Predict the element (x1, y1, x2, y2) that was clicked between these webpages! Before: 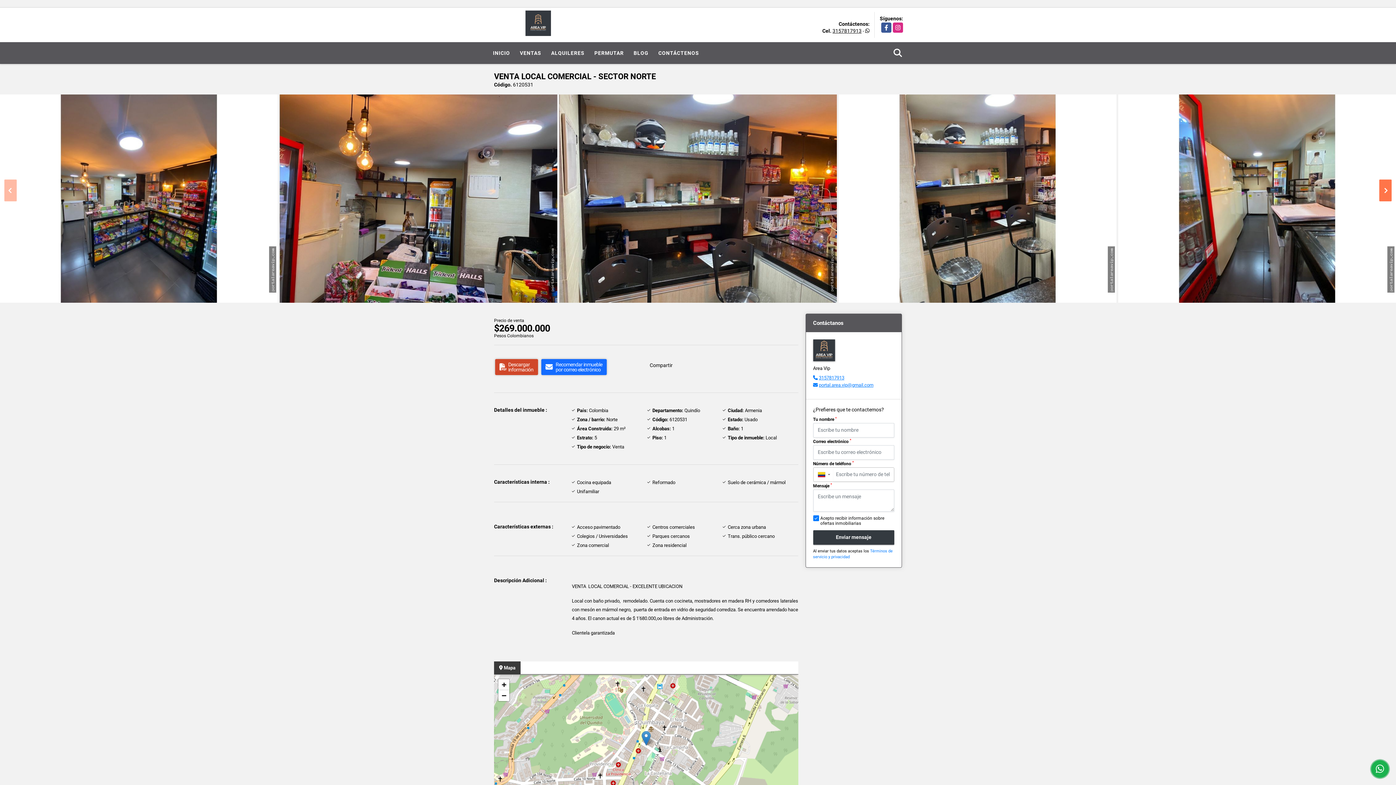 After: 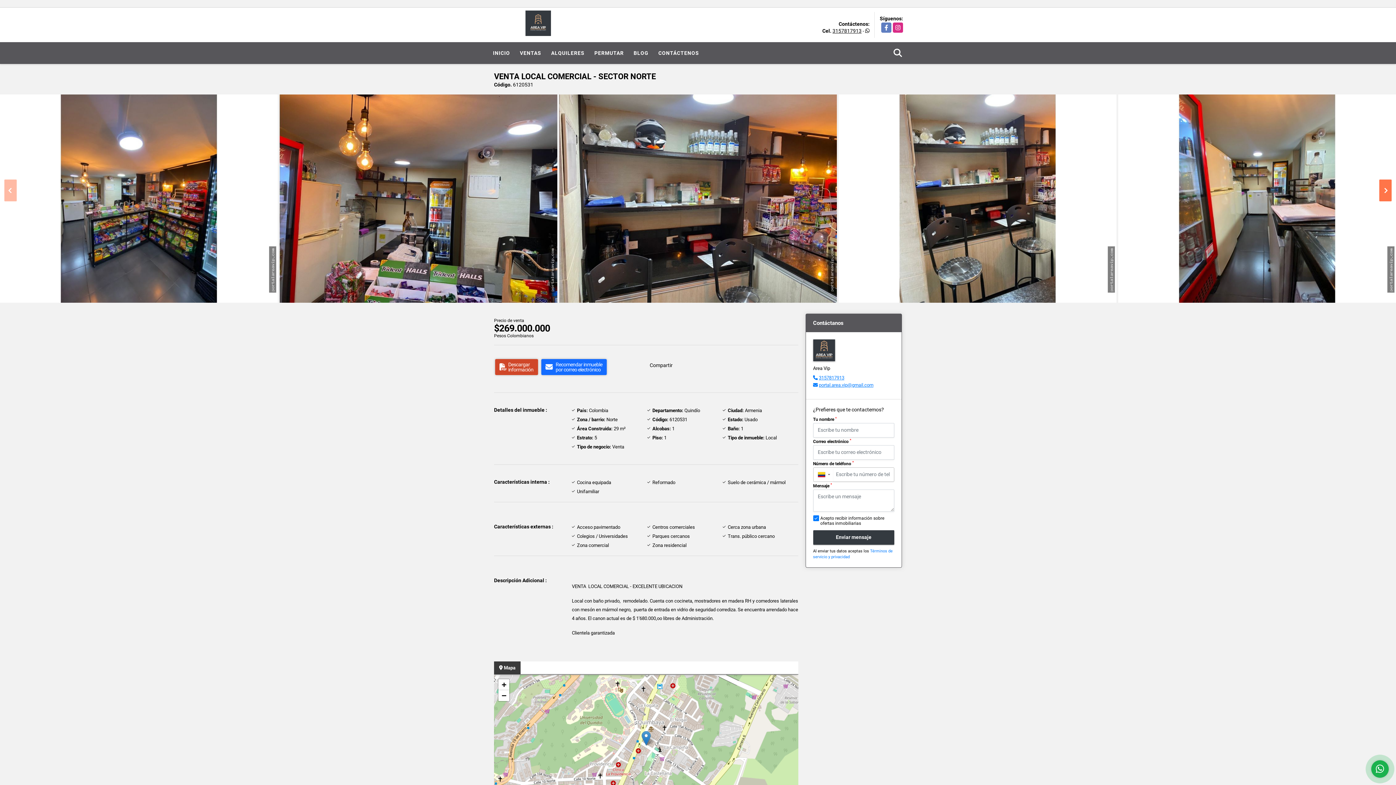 Action: bbox: (881, 22, 891, 32) label: Facebook